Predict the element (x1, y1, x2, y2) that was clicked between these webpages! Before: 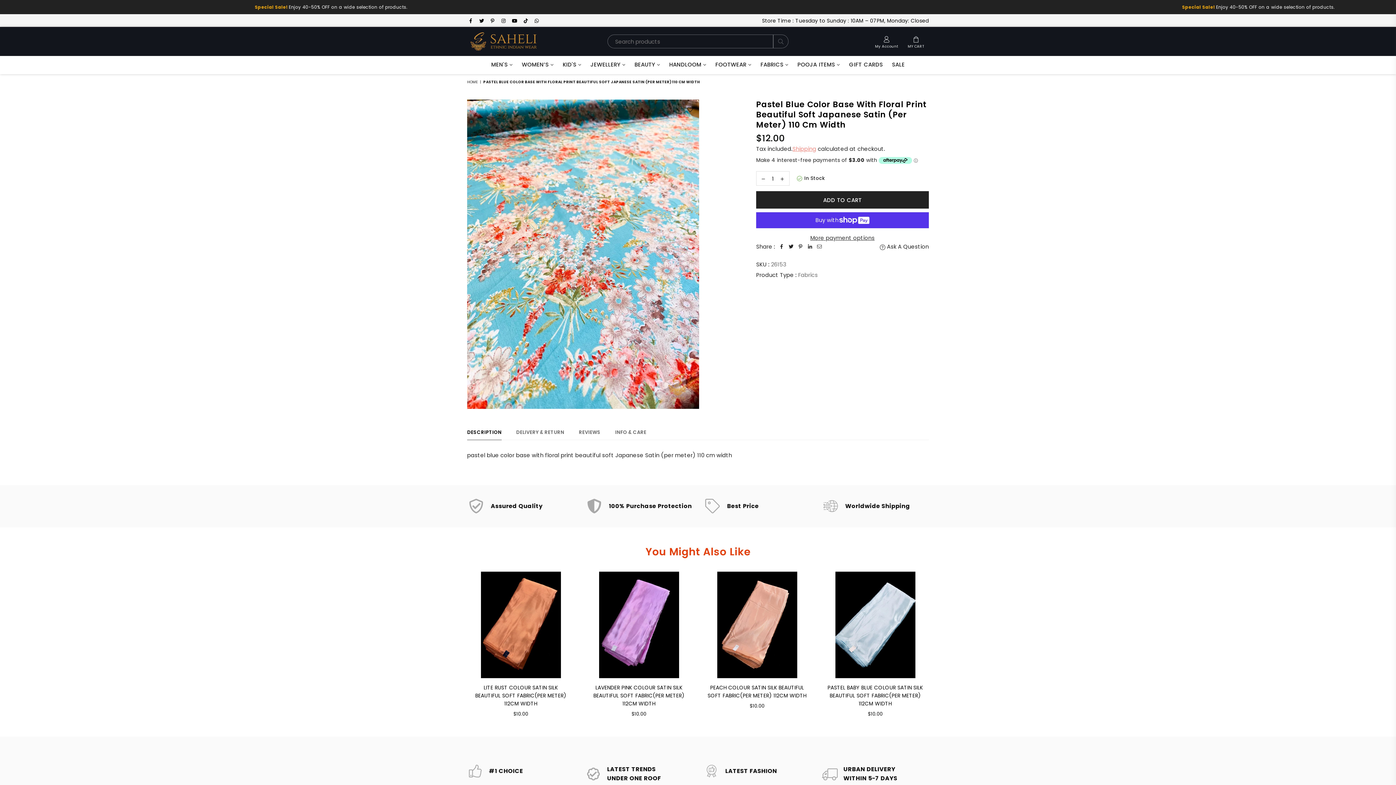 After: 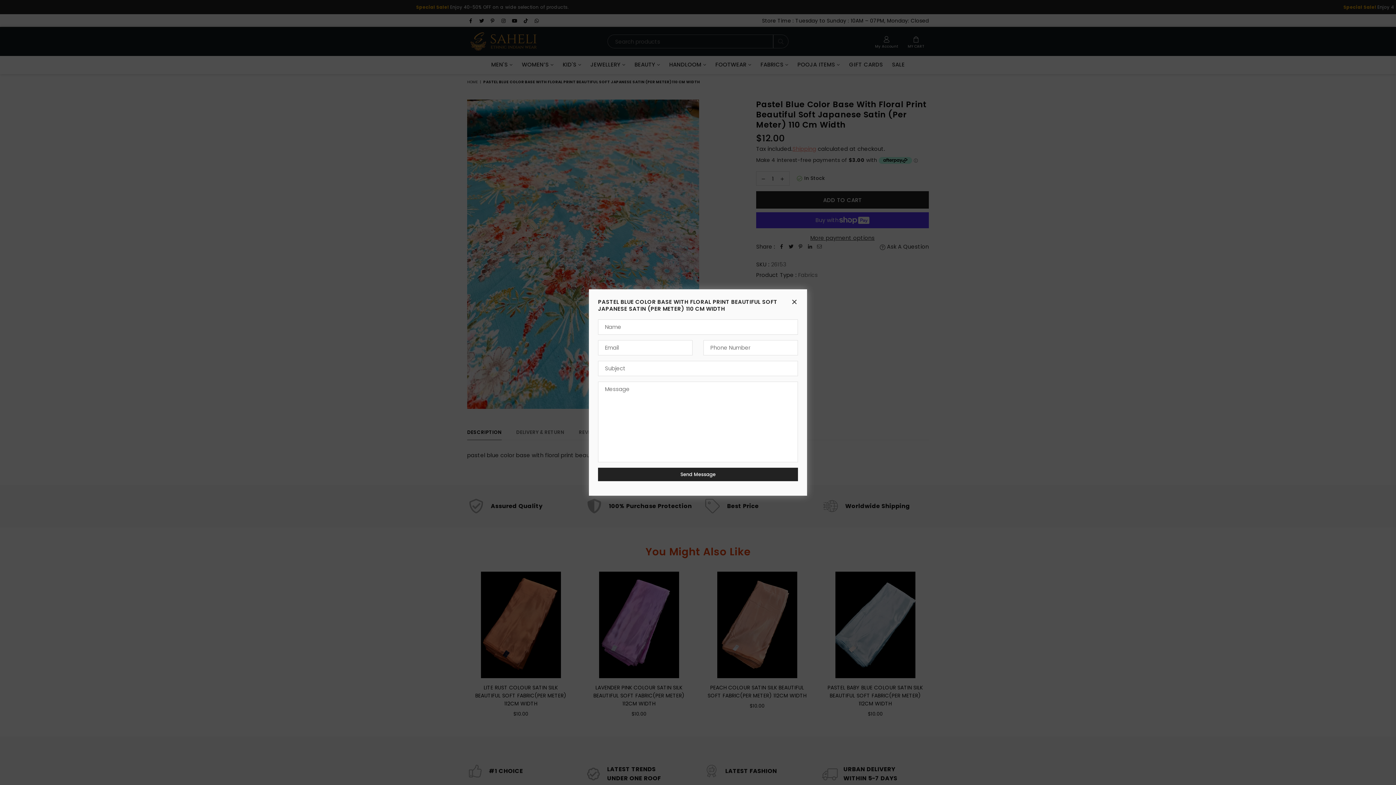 Action: bbox: (880, 242, 929, 251) label:  Ask A Question